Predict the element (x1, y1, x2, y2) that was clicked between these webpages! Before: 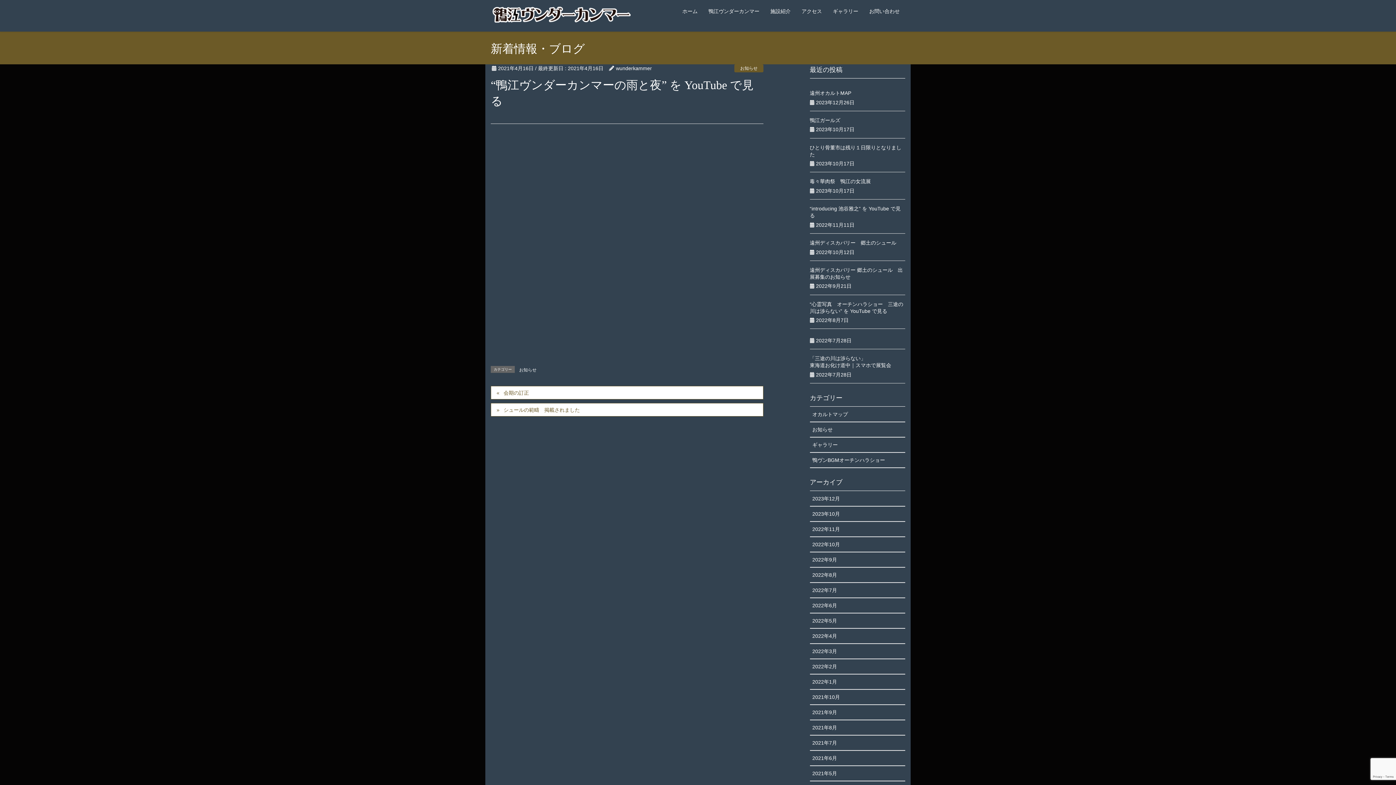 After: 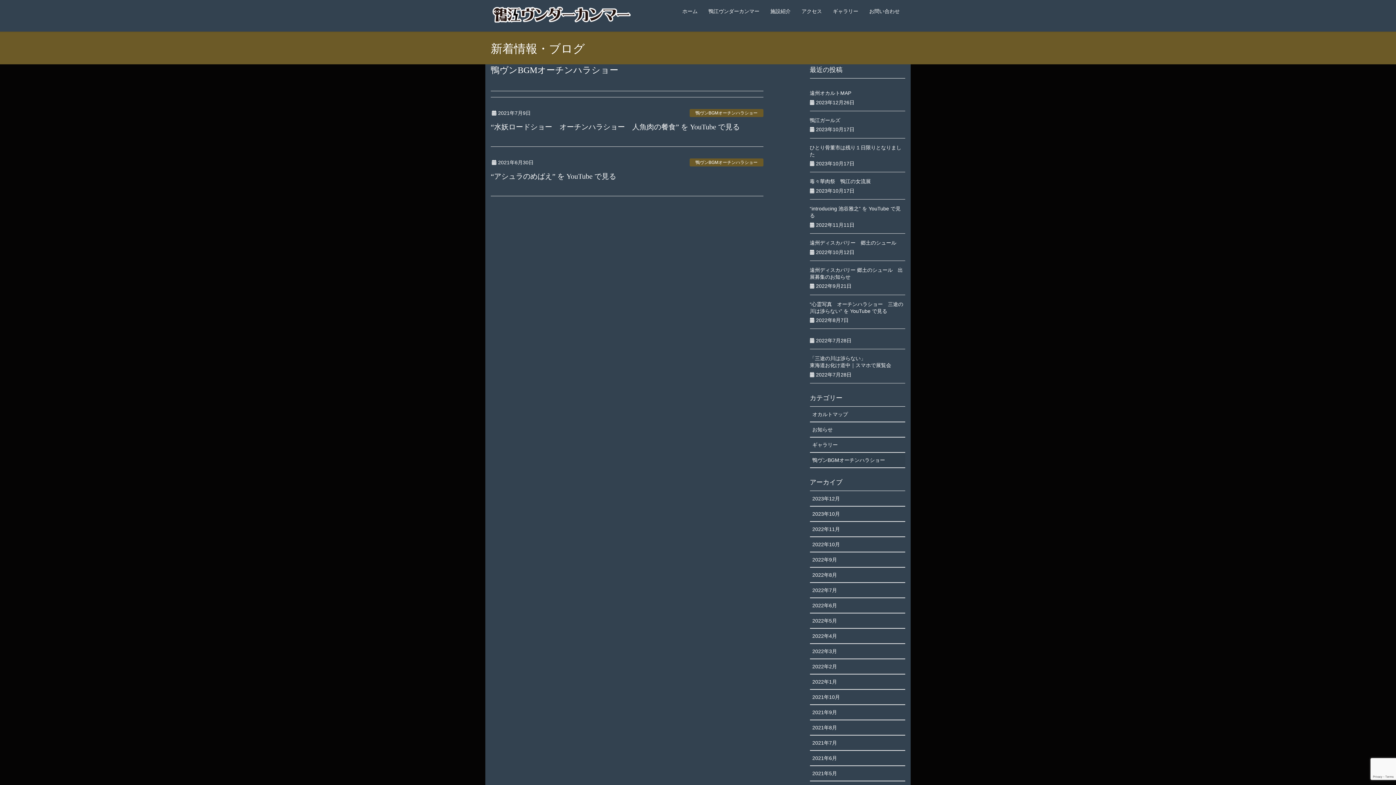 Action: label: 鴨ヴンBGMオーチンハラショー bbox: (810, 452, 905, 467)